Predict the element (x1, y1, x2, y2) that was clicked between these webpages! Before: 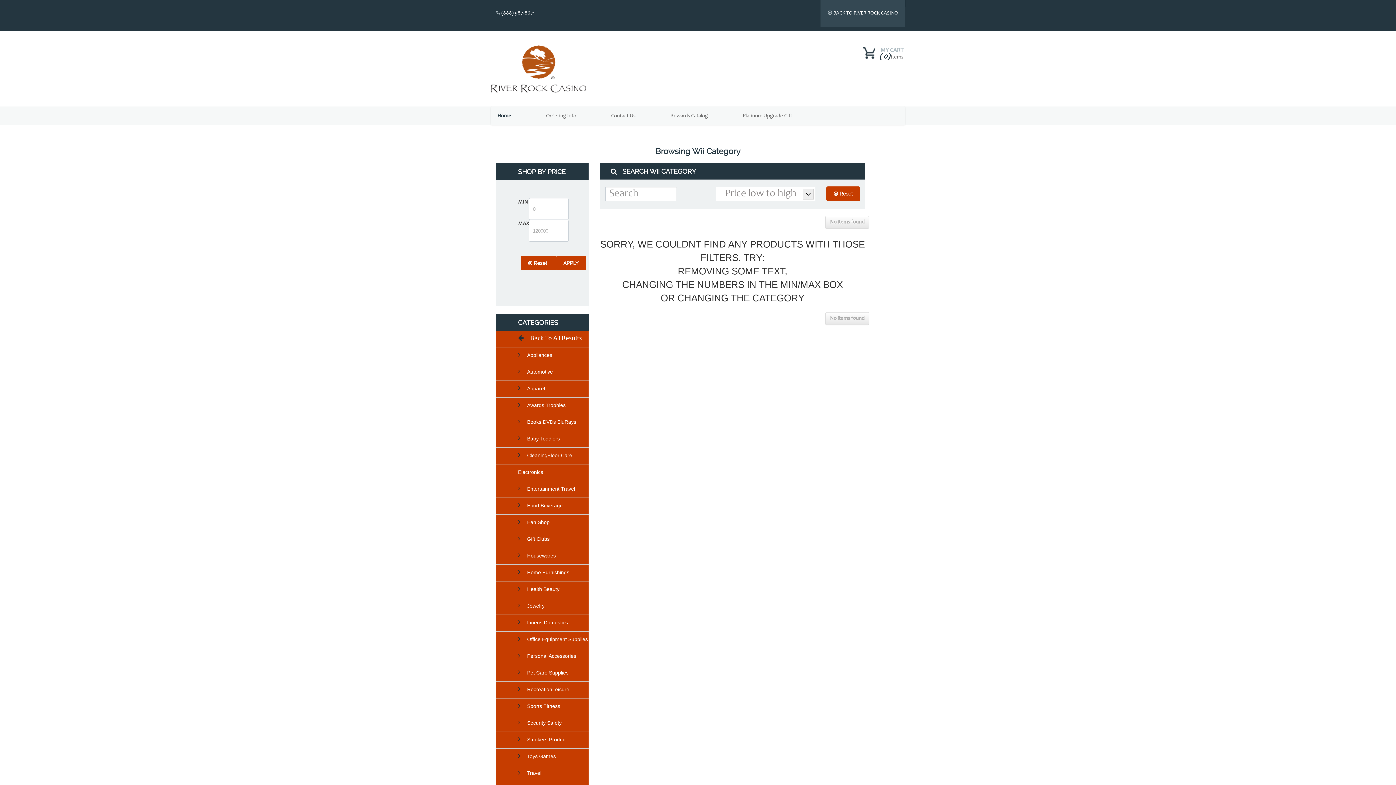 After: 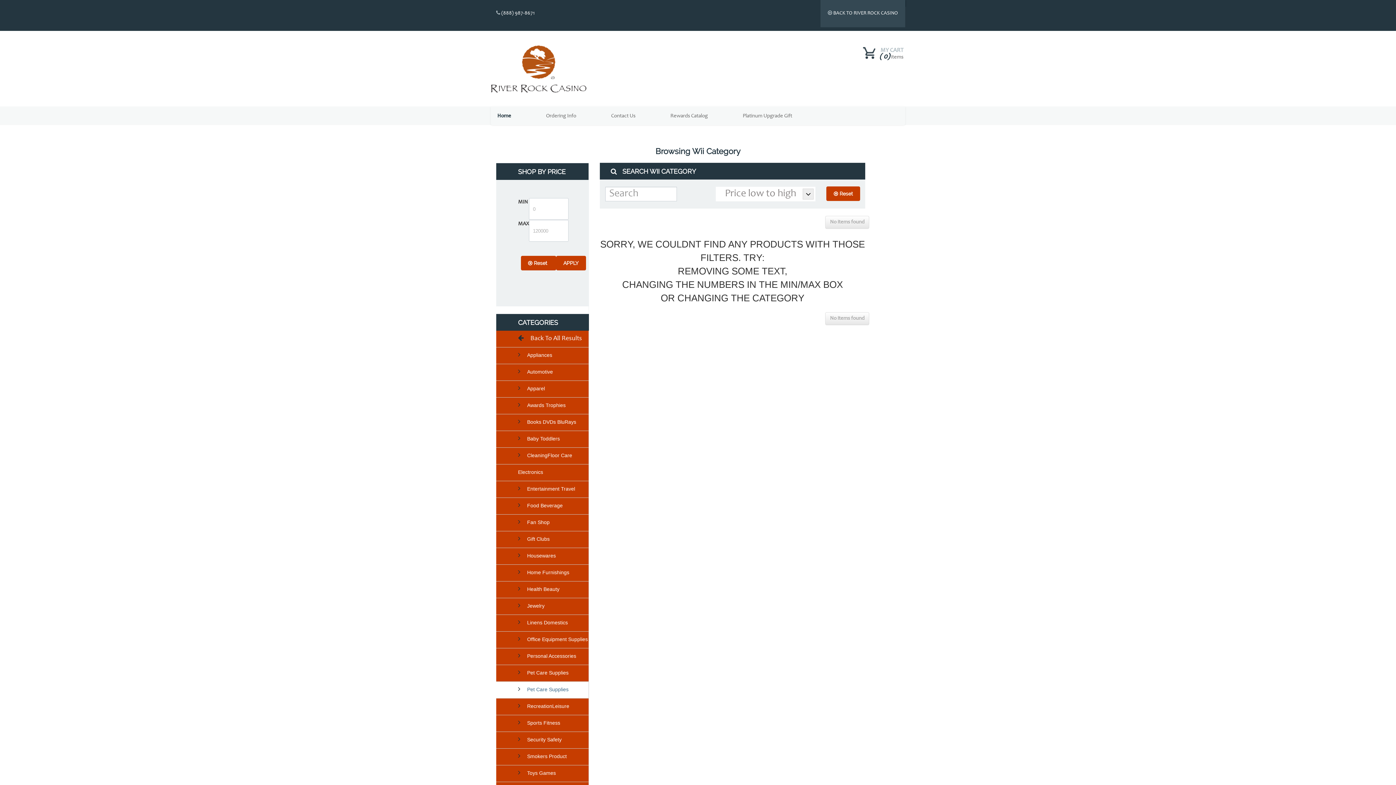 Action: label:   bbox: (496, 670, 527, 676)